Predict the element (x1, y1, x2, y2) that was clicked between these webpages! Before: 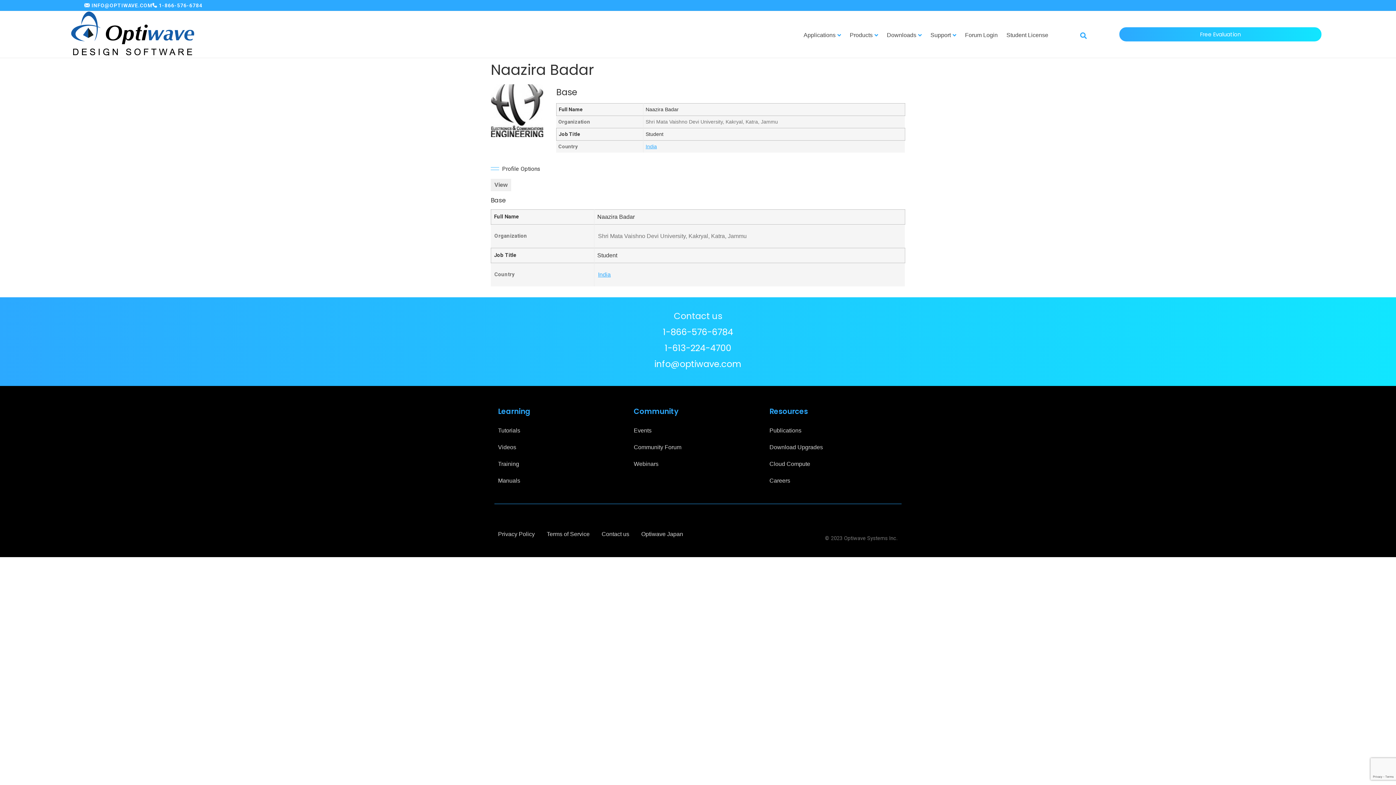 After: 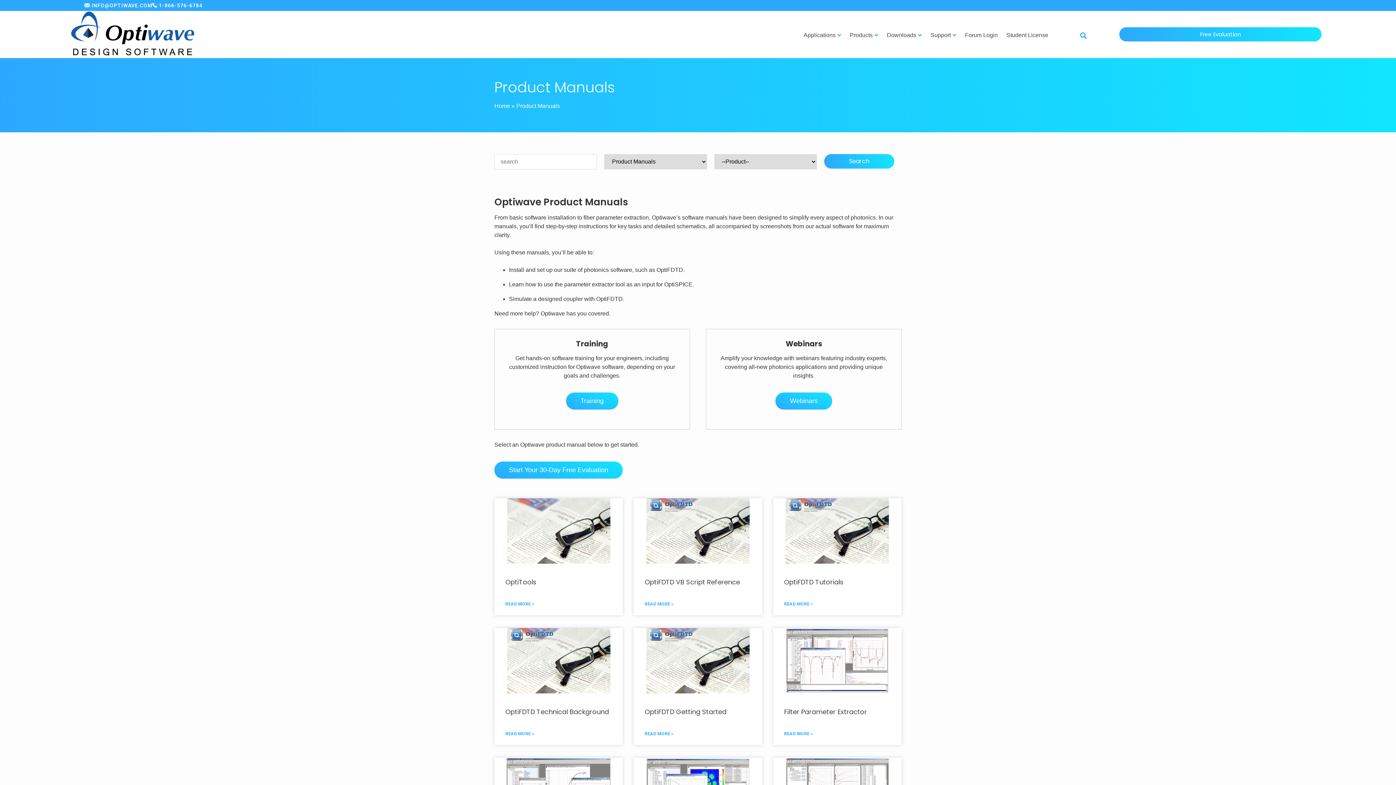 Action: label: Manuals bbox: (498, 472, 520, 489)